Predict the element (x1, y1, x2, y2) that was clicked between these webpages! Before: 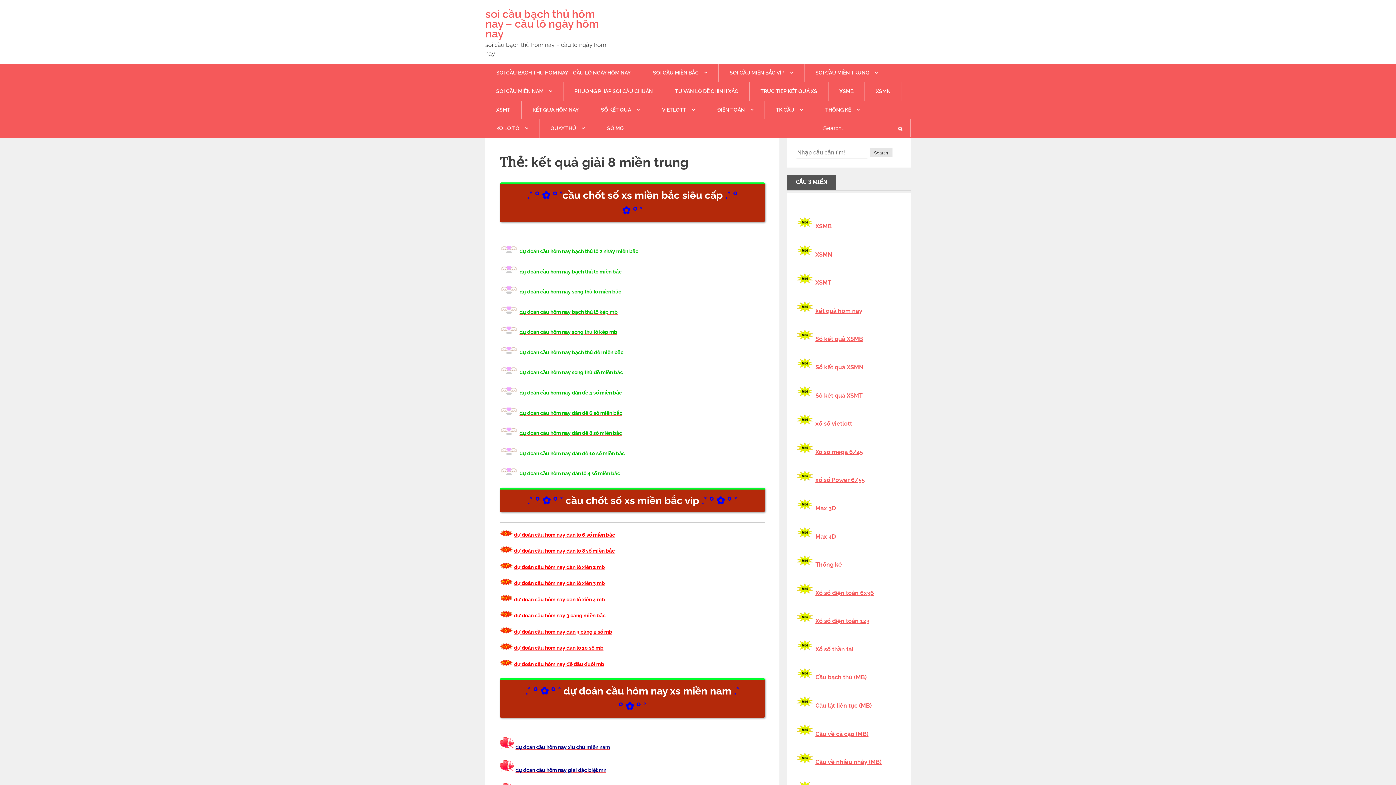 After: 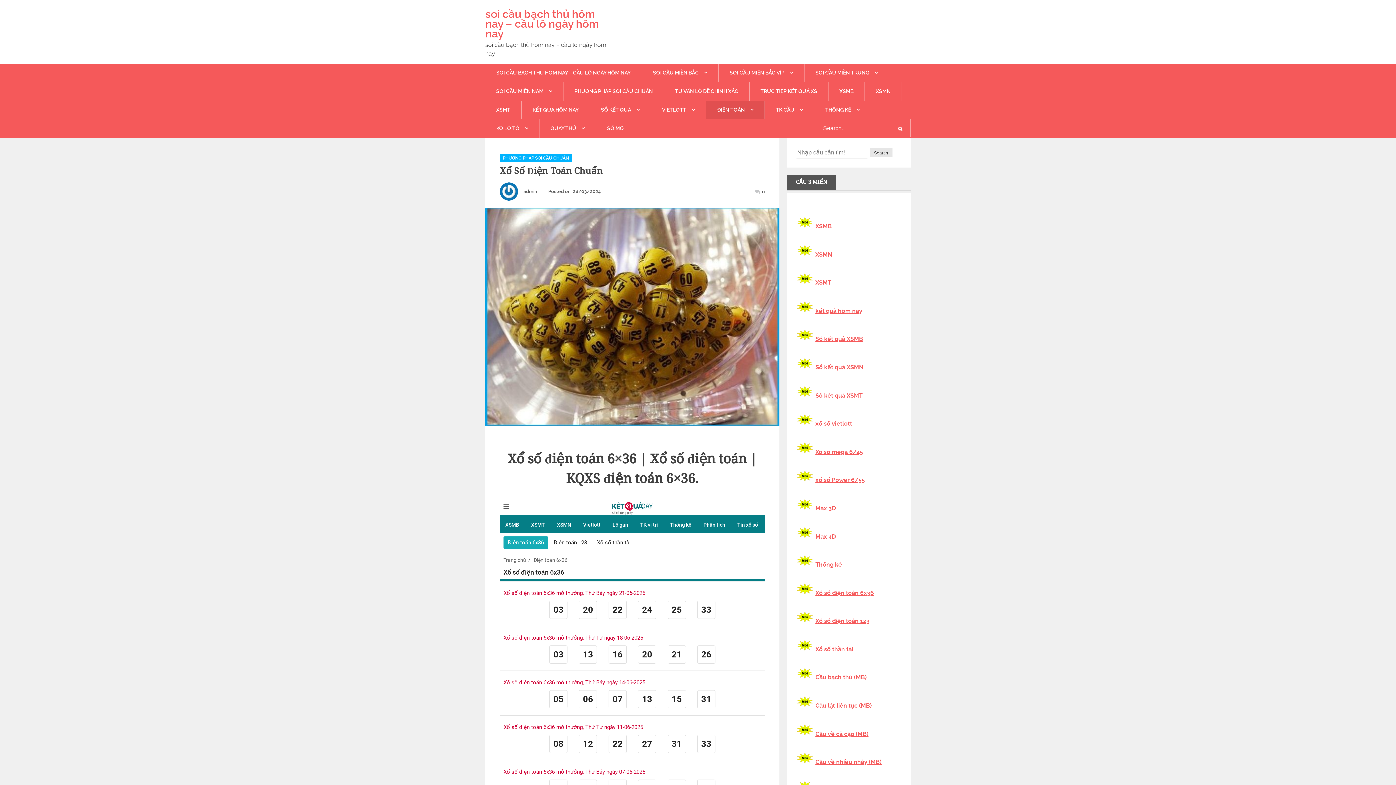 Action: bbox: (815, 589, 874, 596) label: Xổ số điện toán 6x36